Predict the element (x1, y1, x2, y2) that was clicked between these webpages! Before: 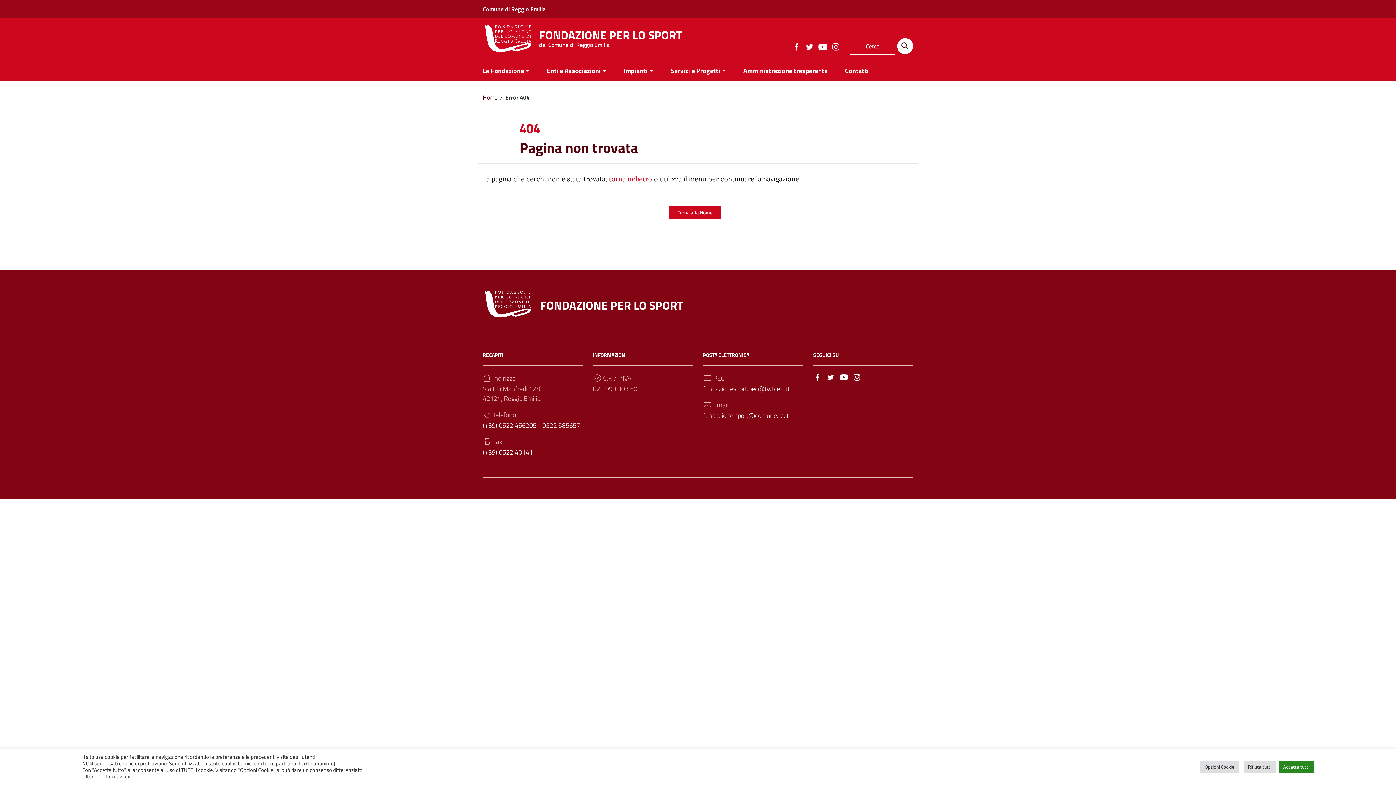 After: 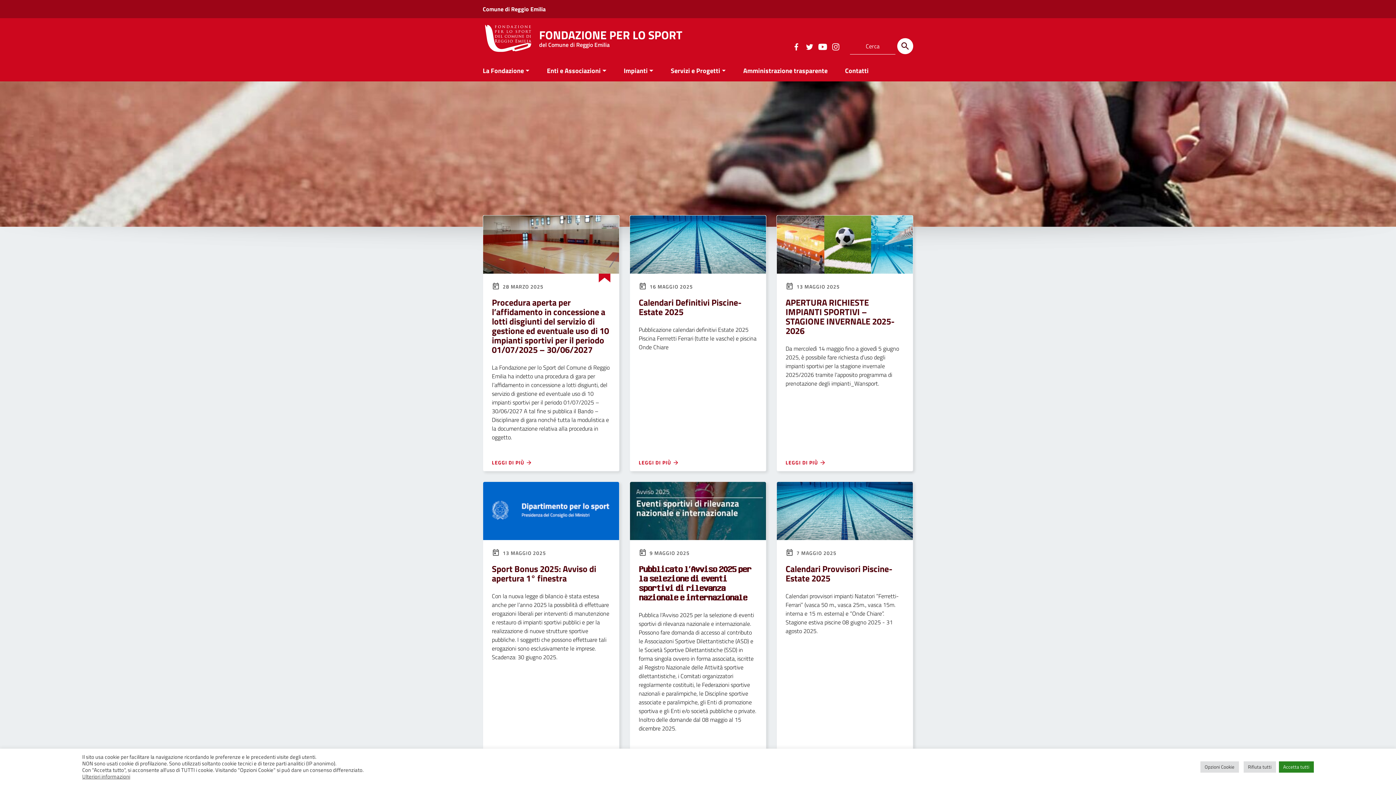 Action: bbox: (482, 32, 533, 42)